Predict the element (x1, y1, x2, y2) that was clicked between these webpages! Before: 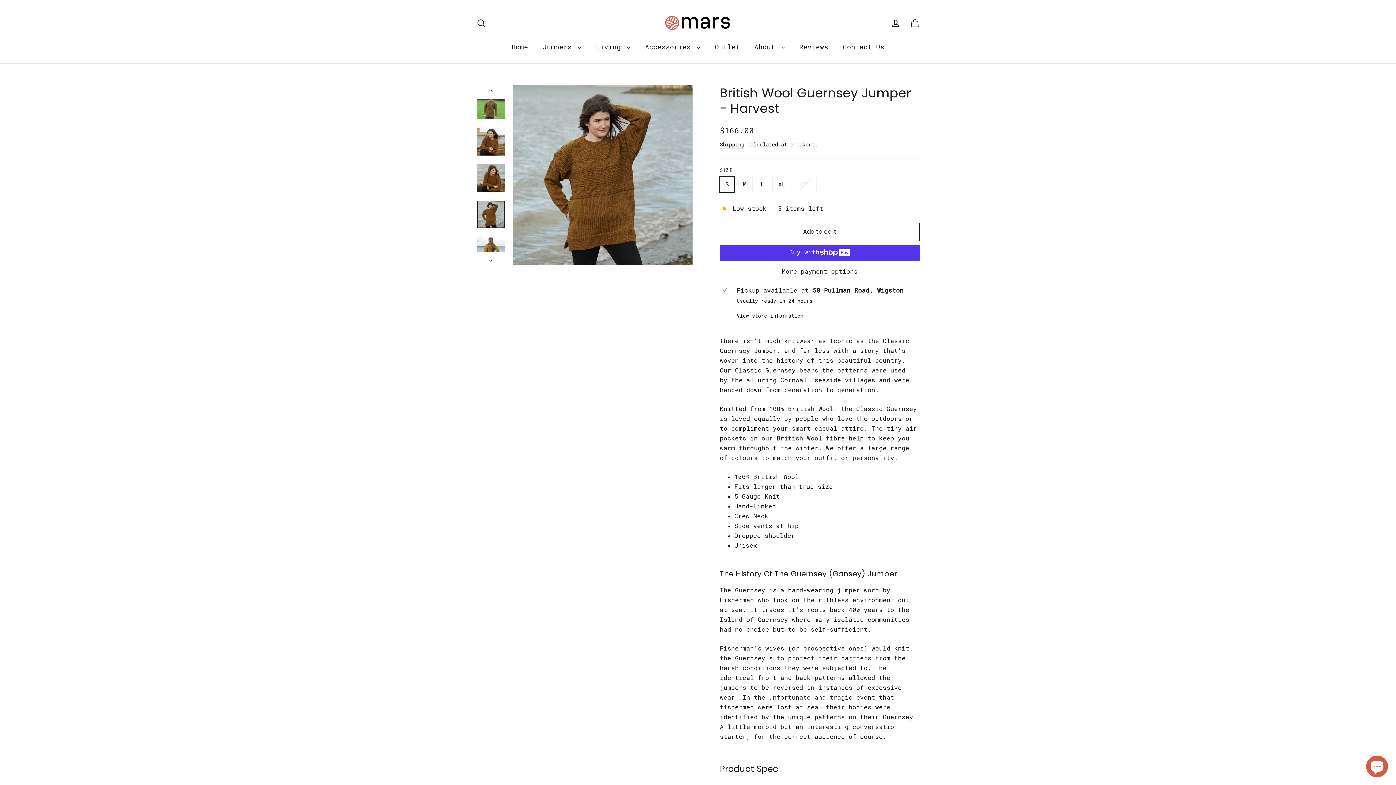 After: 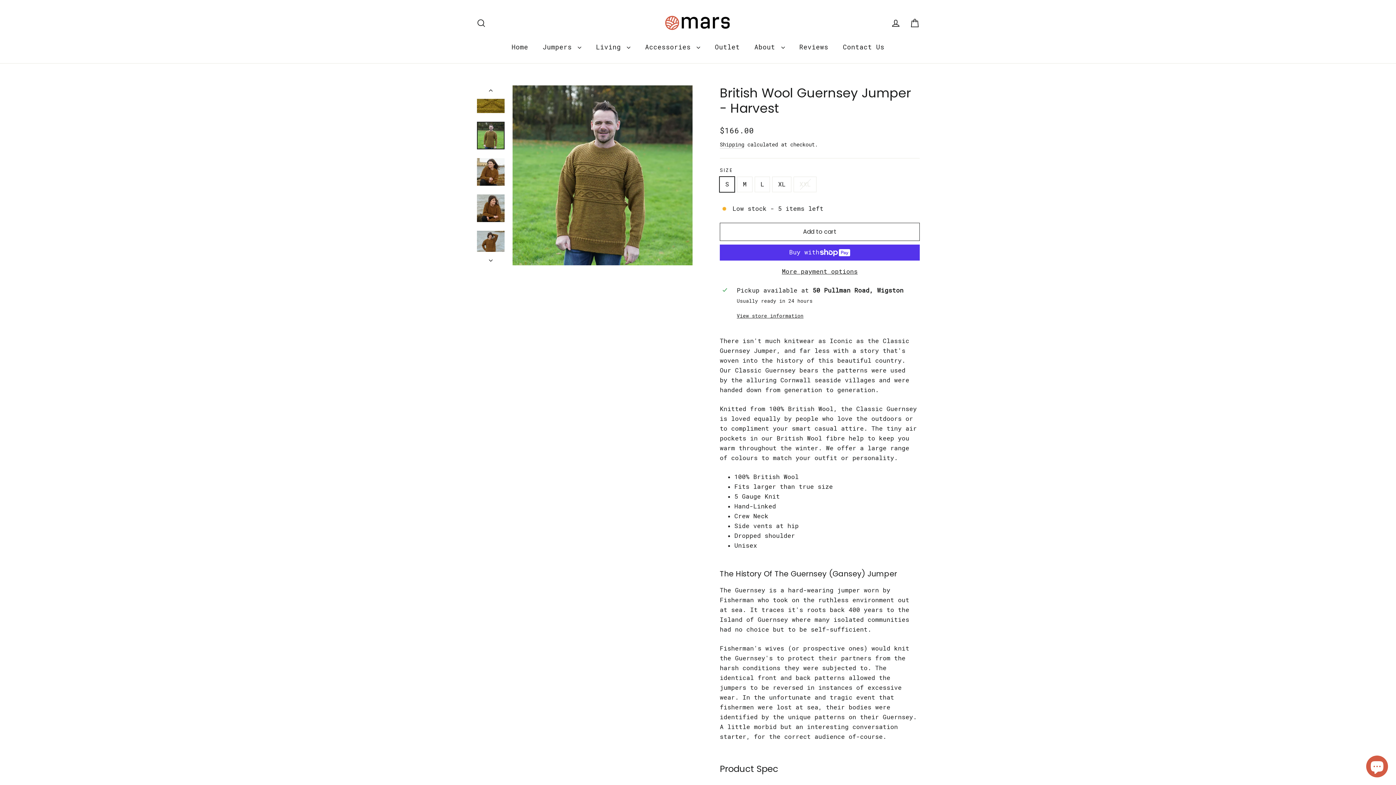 Action: bbox: (477, 91, 504, 119)